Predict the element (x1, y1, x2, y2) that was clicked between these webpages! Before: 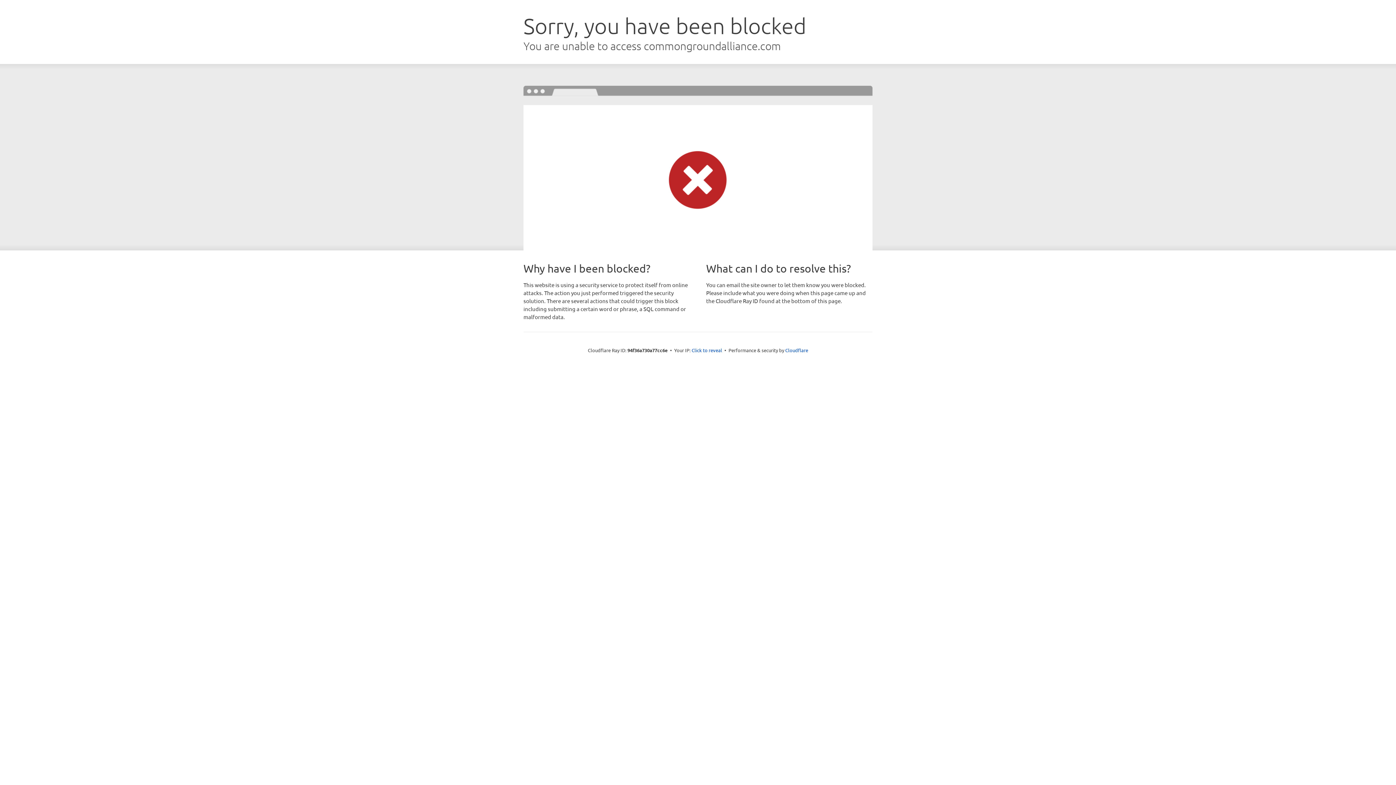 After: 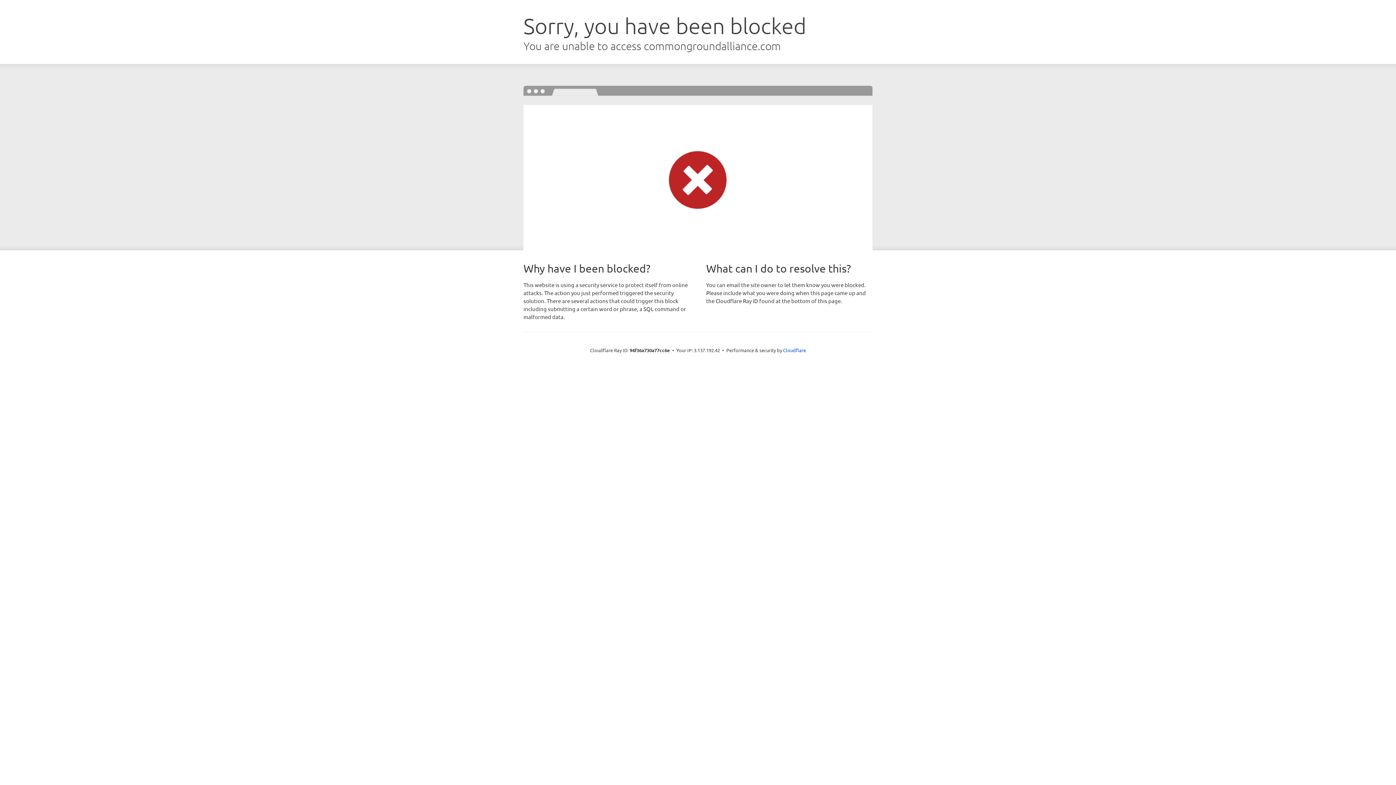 Action: label: Click to reveal bbox: (691, 346, 722, 353)